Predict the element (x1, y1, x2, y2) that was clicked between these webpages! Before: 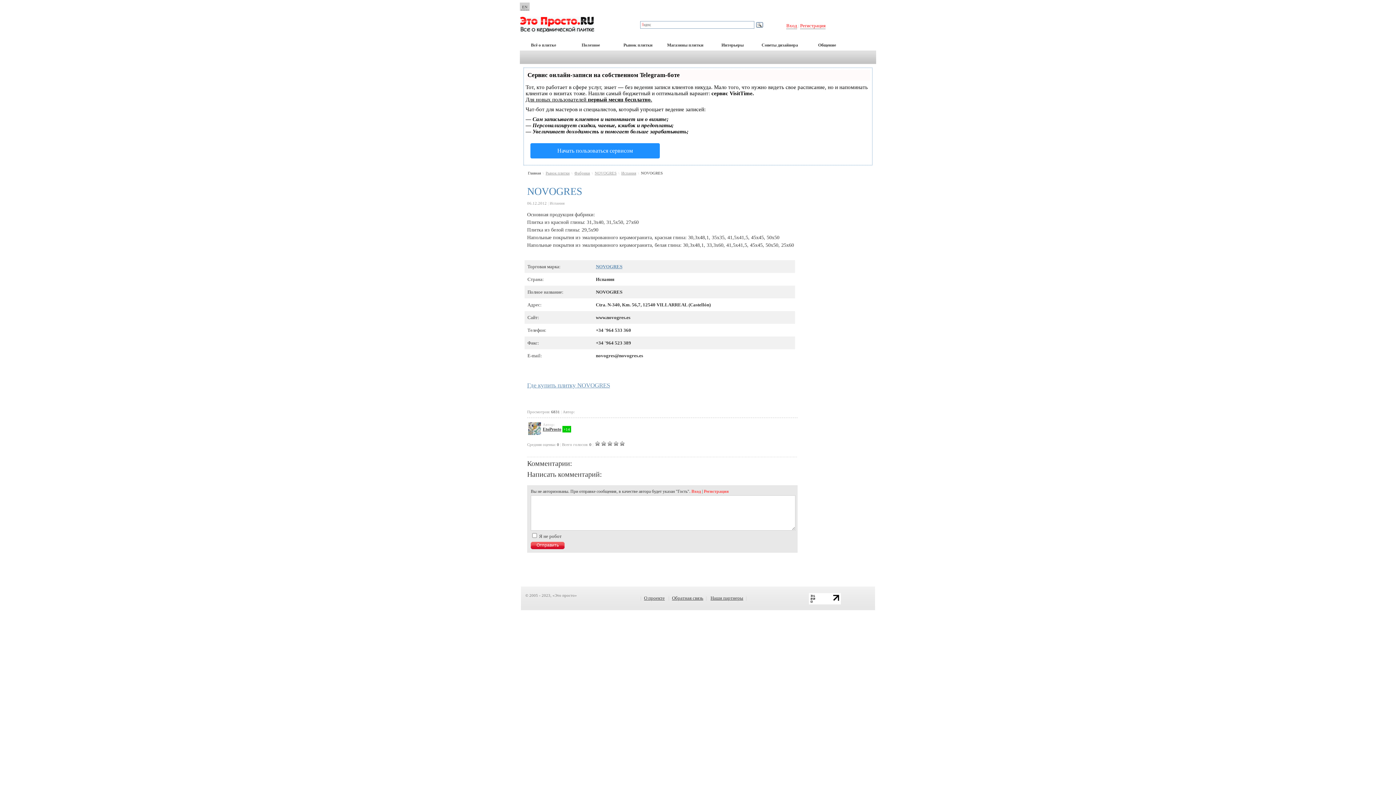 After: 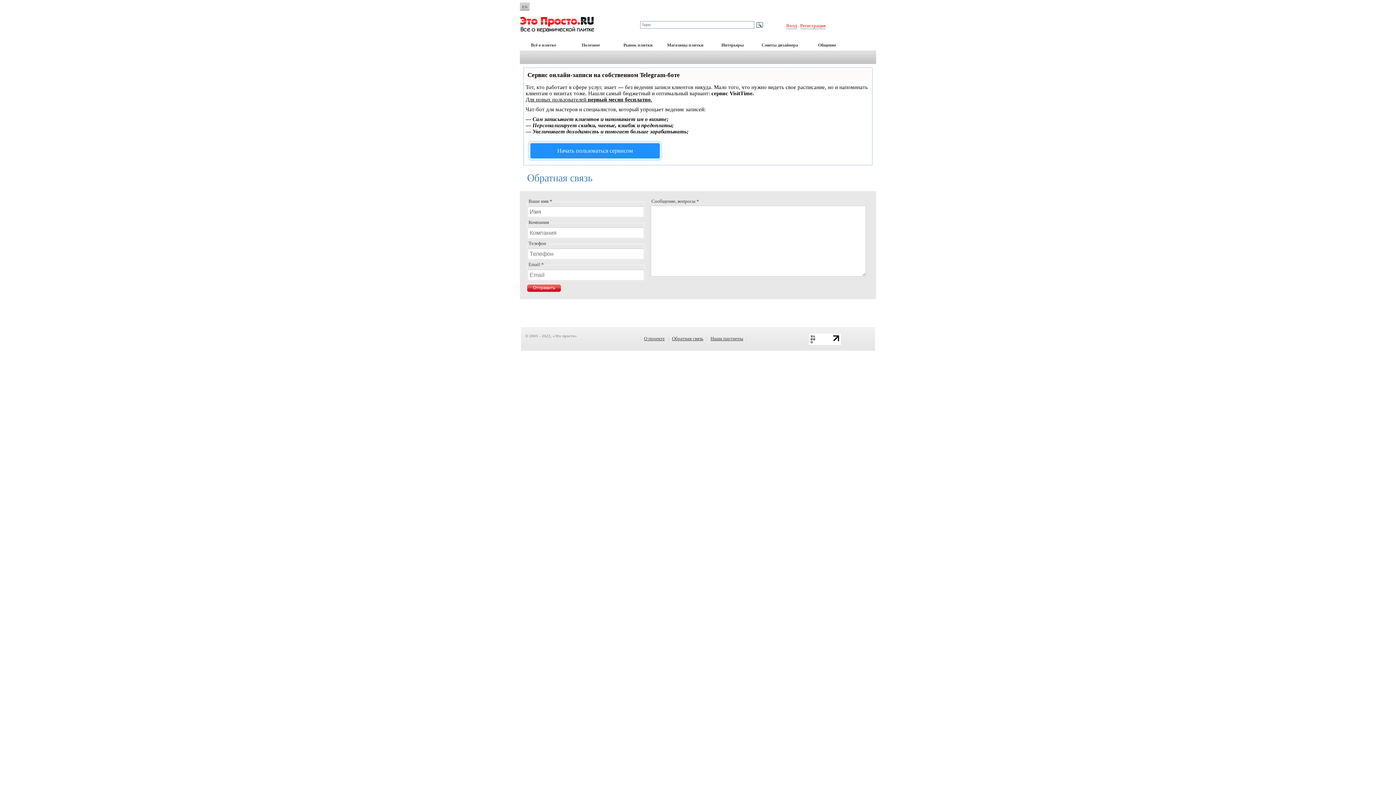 Action: bbox: (672, 595, 703, 601) label: Обратная связь